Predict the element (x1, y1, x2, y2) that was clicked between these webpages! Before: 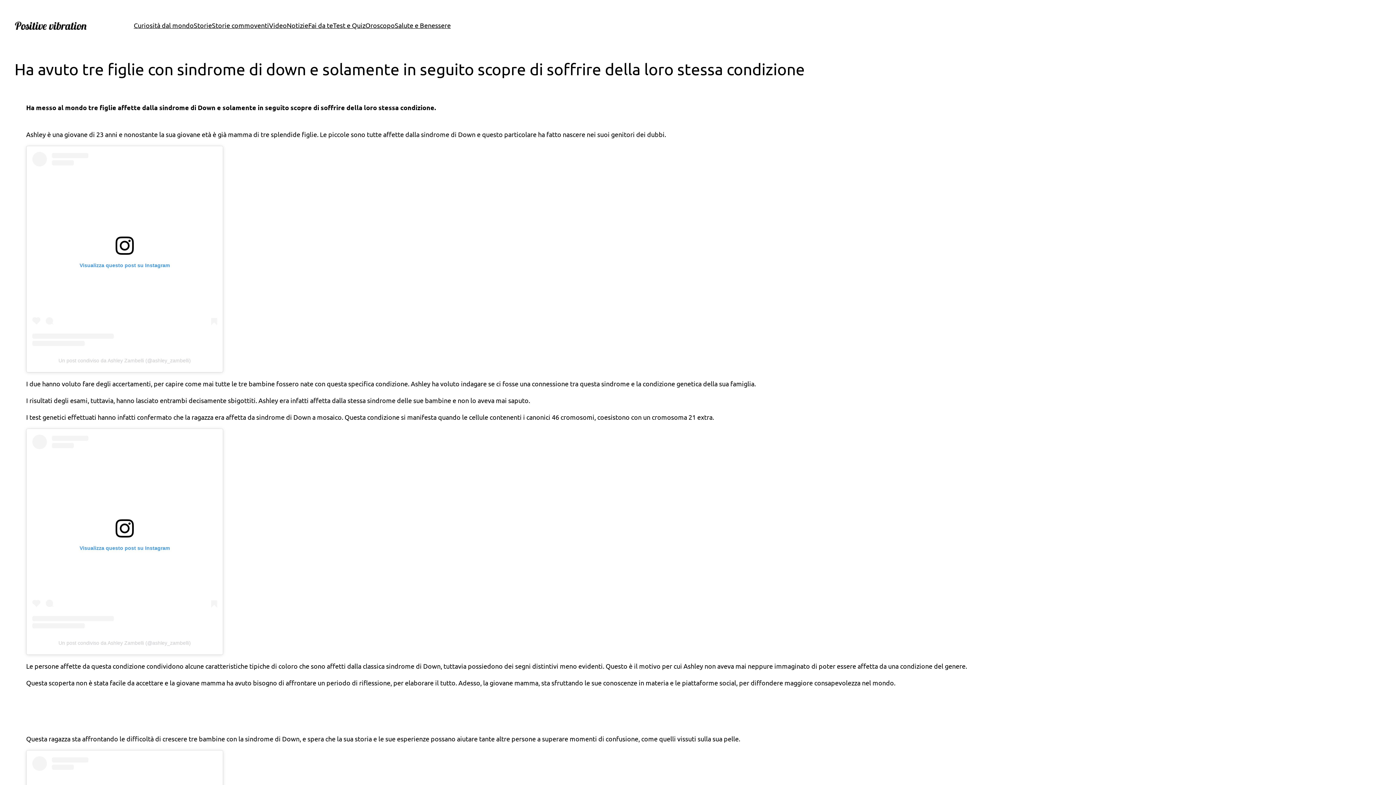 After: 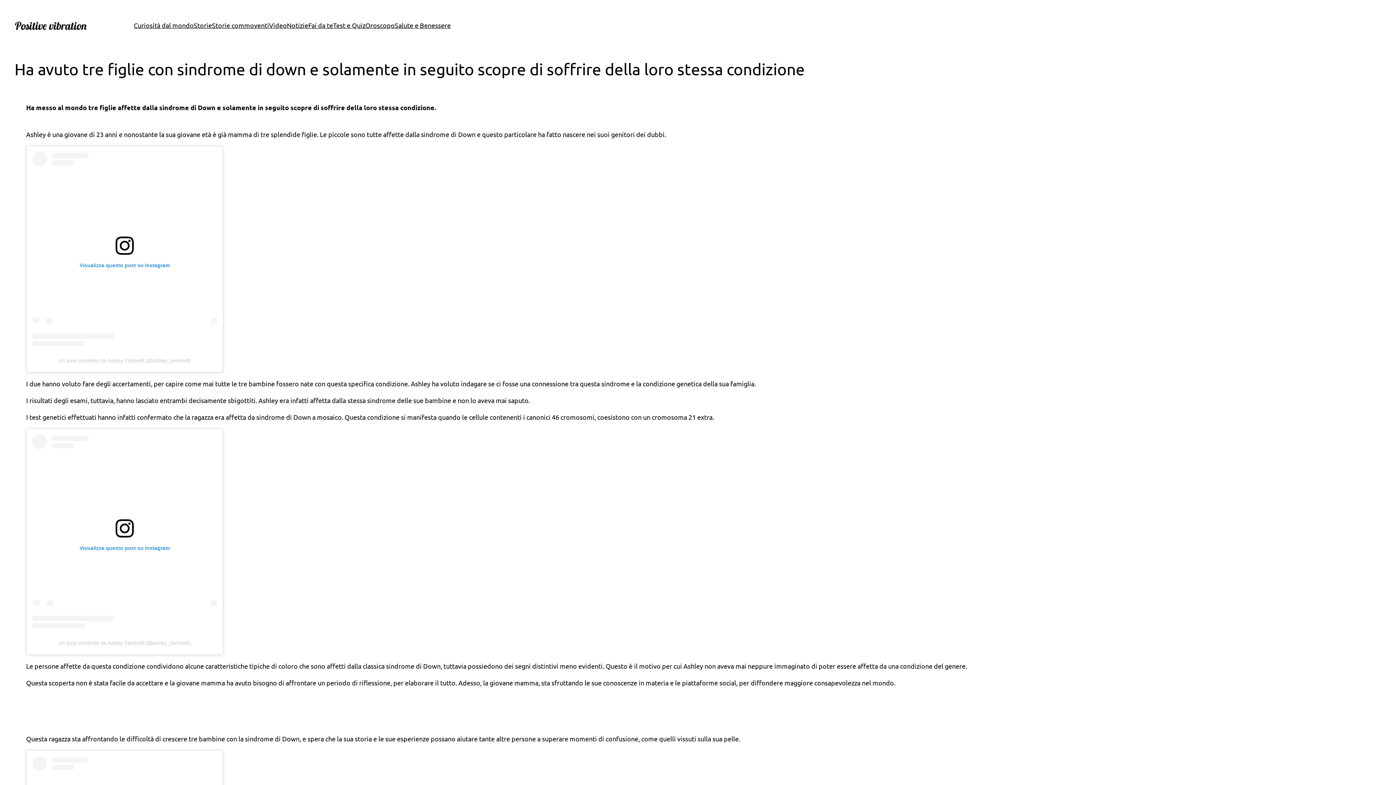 Action: bbox: (58, 357, 190, 363) label: Un post condiviso da Ashley Zambelli (@ashley_zambelli)